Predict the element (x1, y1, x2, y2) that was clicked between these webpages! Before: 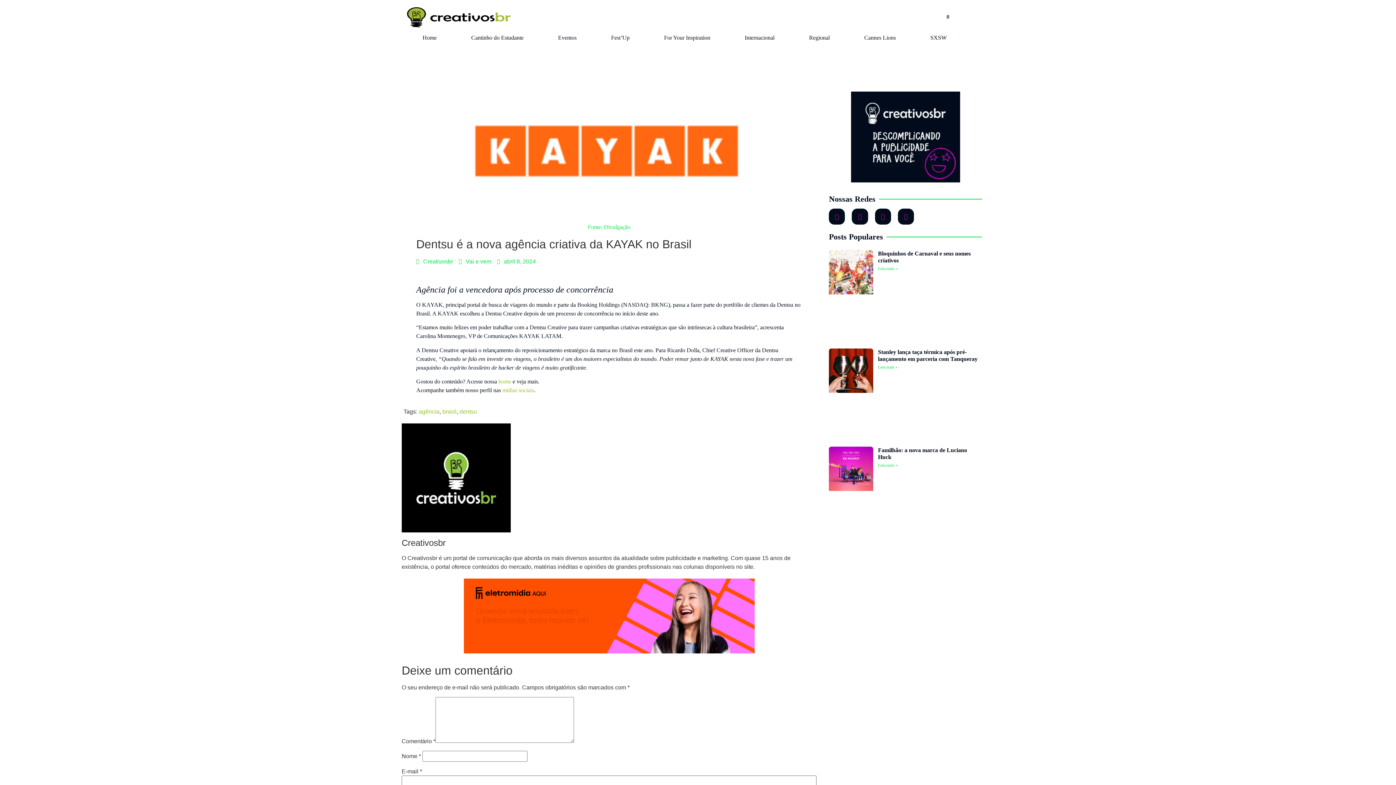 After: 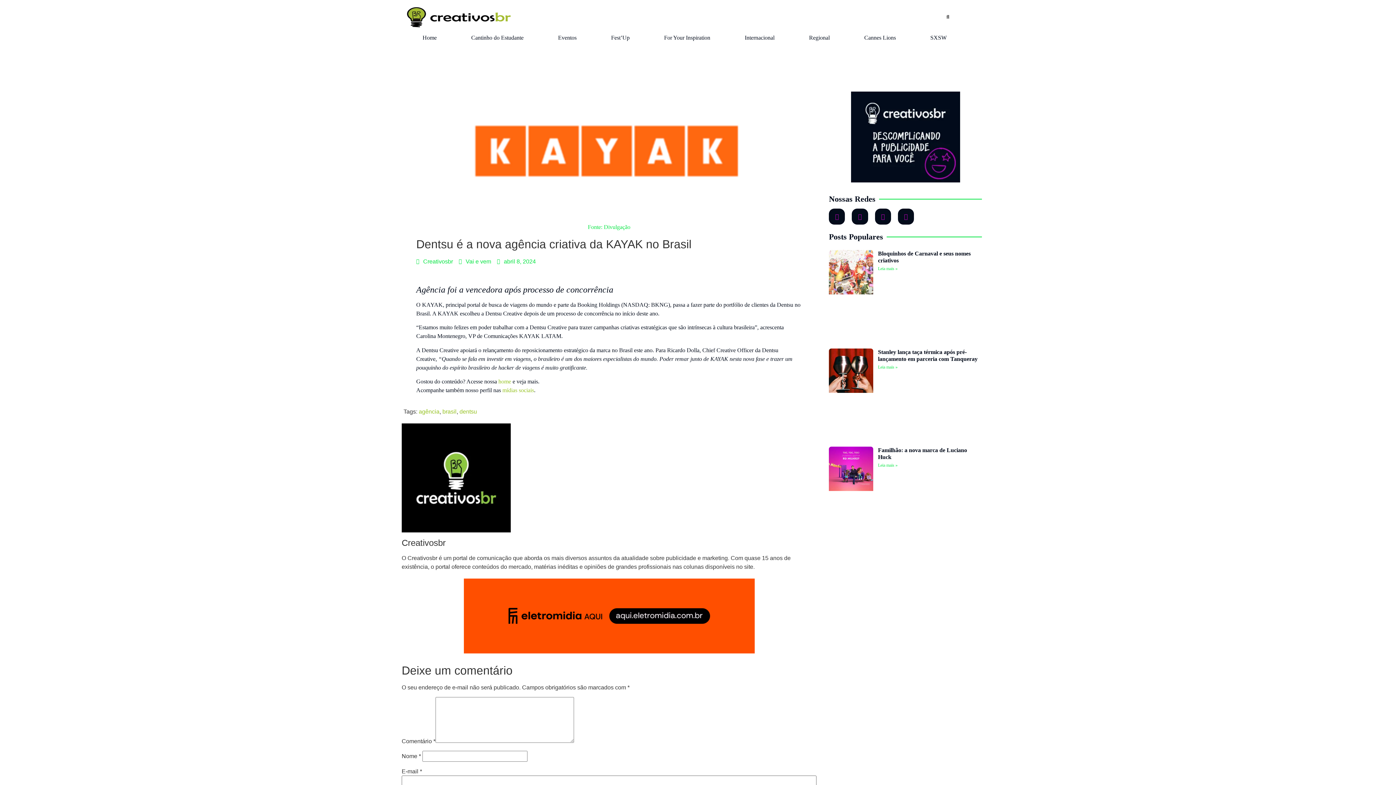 Action: label: mídias sociais bbox: (502, 387, 534, 393)